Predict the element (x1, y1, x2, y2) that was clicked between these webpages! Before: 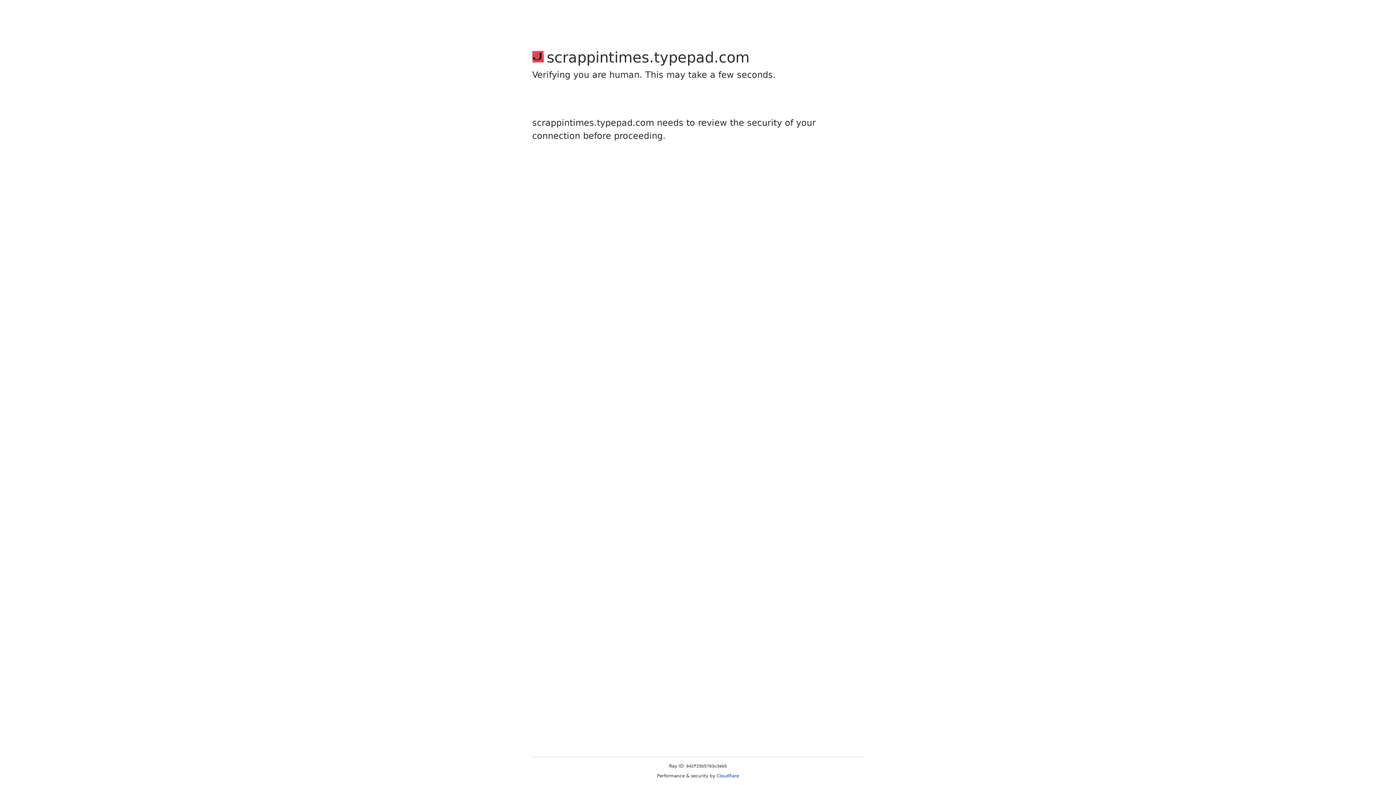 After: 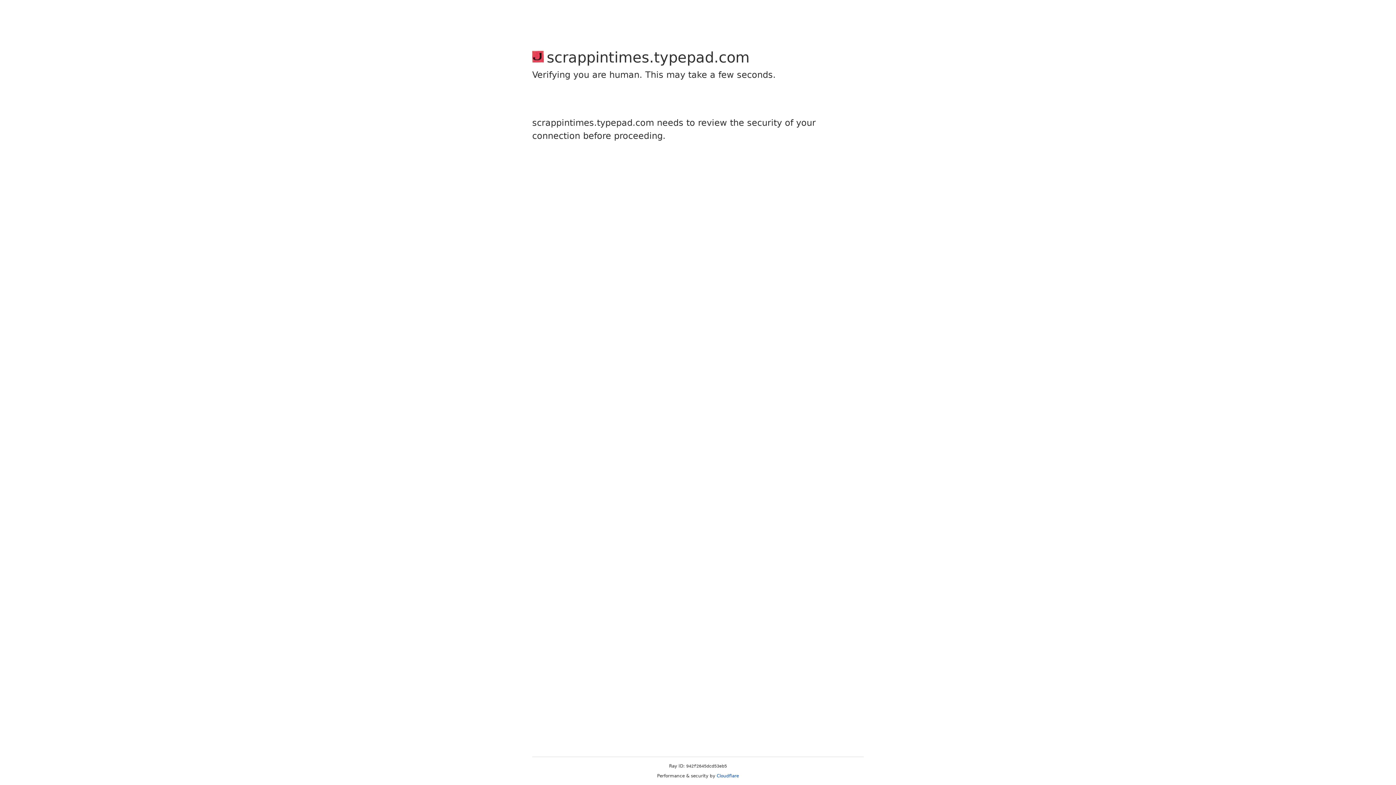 Action: label: Cloudflare bbox: (716, 773, 739, 778)